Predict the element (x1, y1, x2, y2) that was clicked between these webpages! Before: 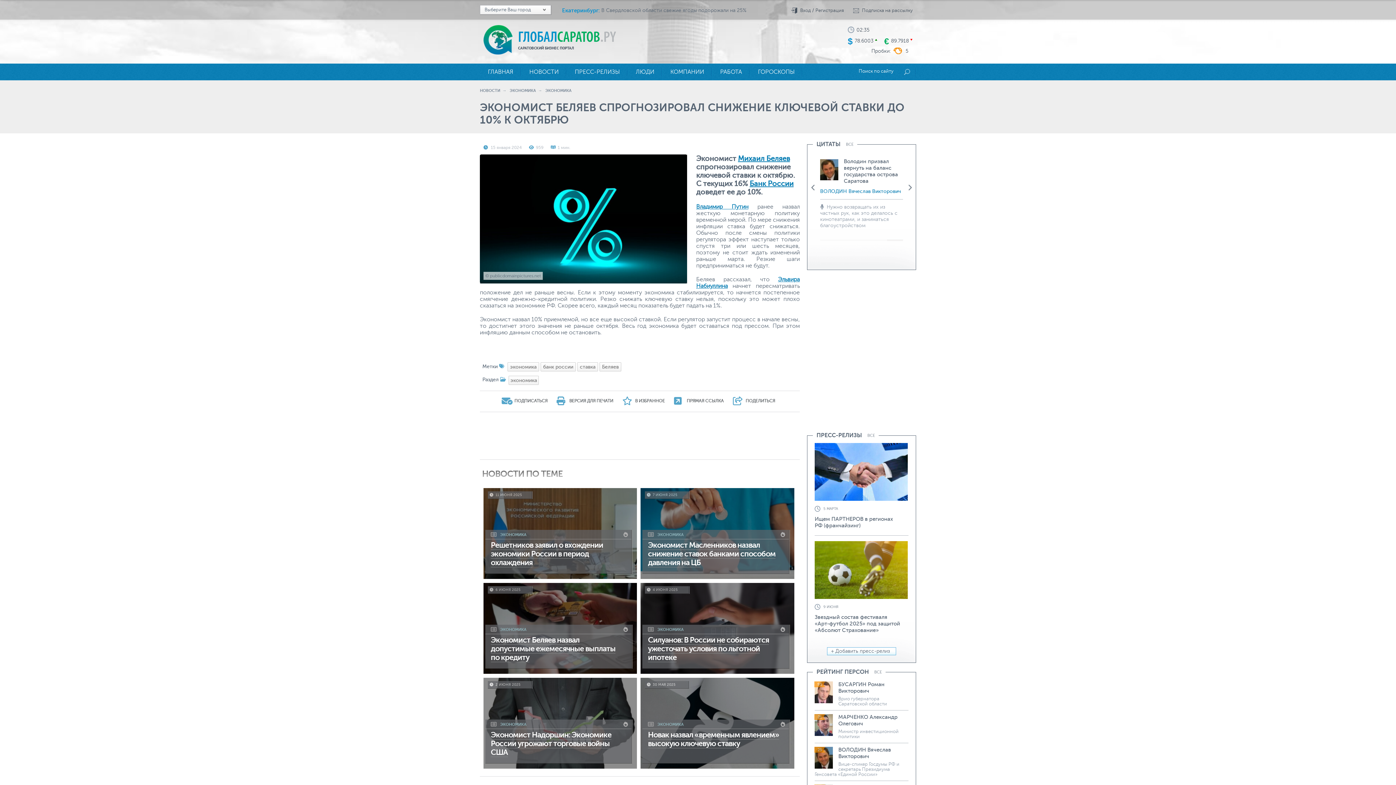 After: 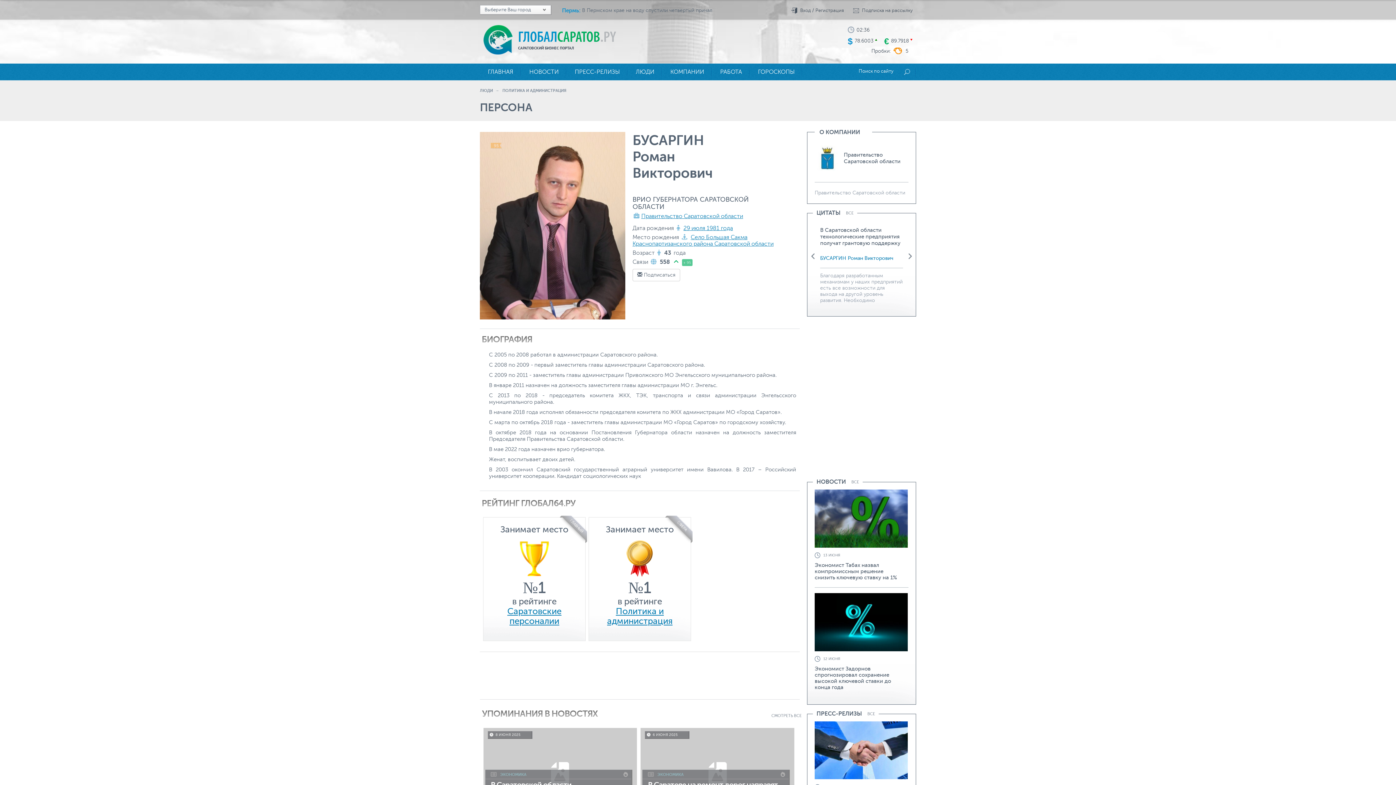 Action: bbox: (814, 699, 833, 704)